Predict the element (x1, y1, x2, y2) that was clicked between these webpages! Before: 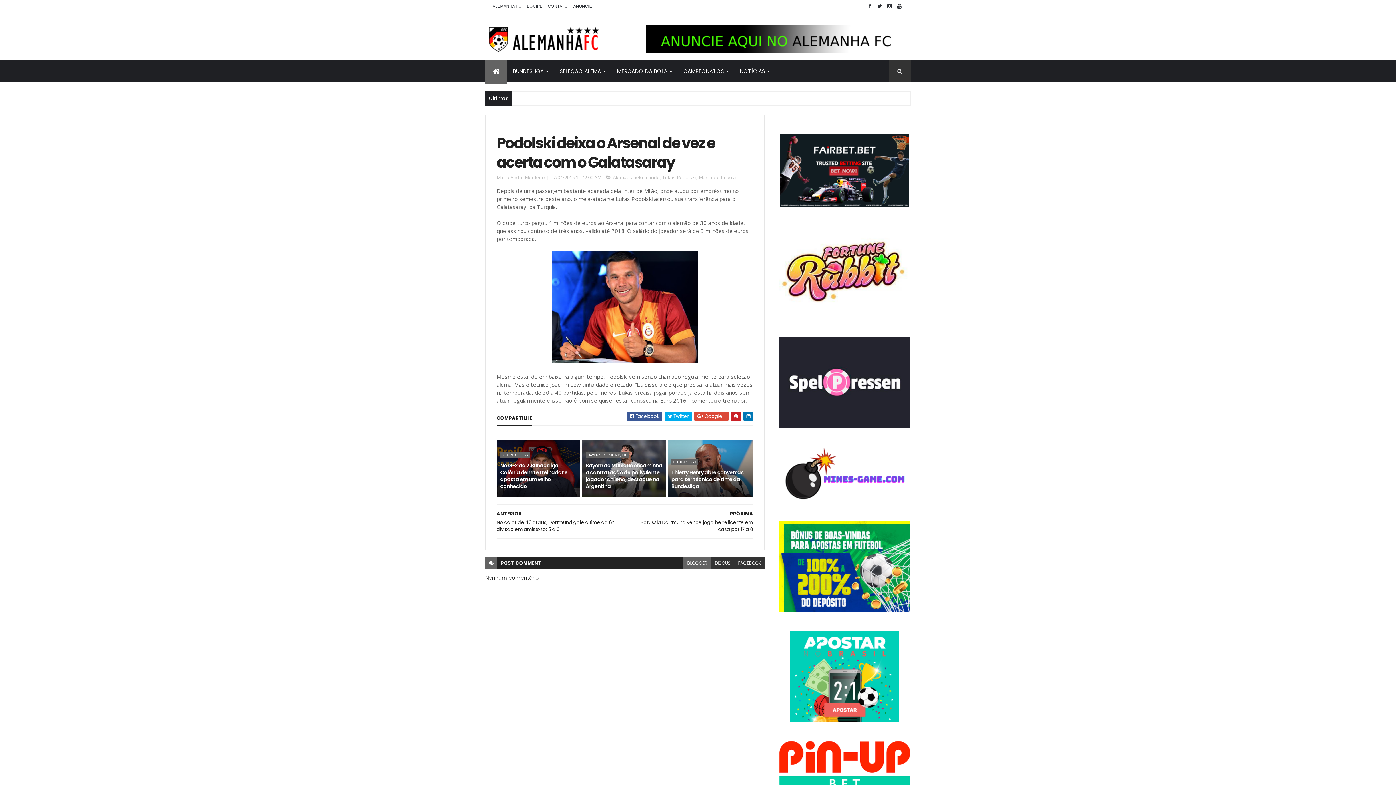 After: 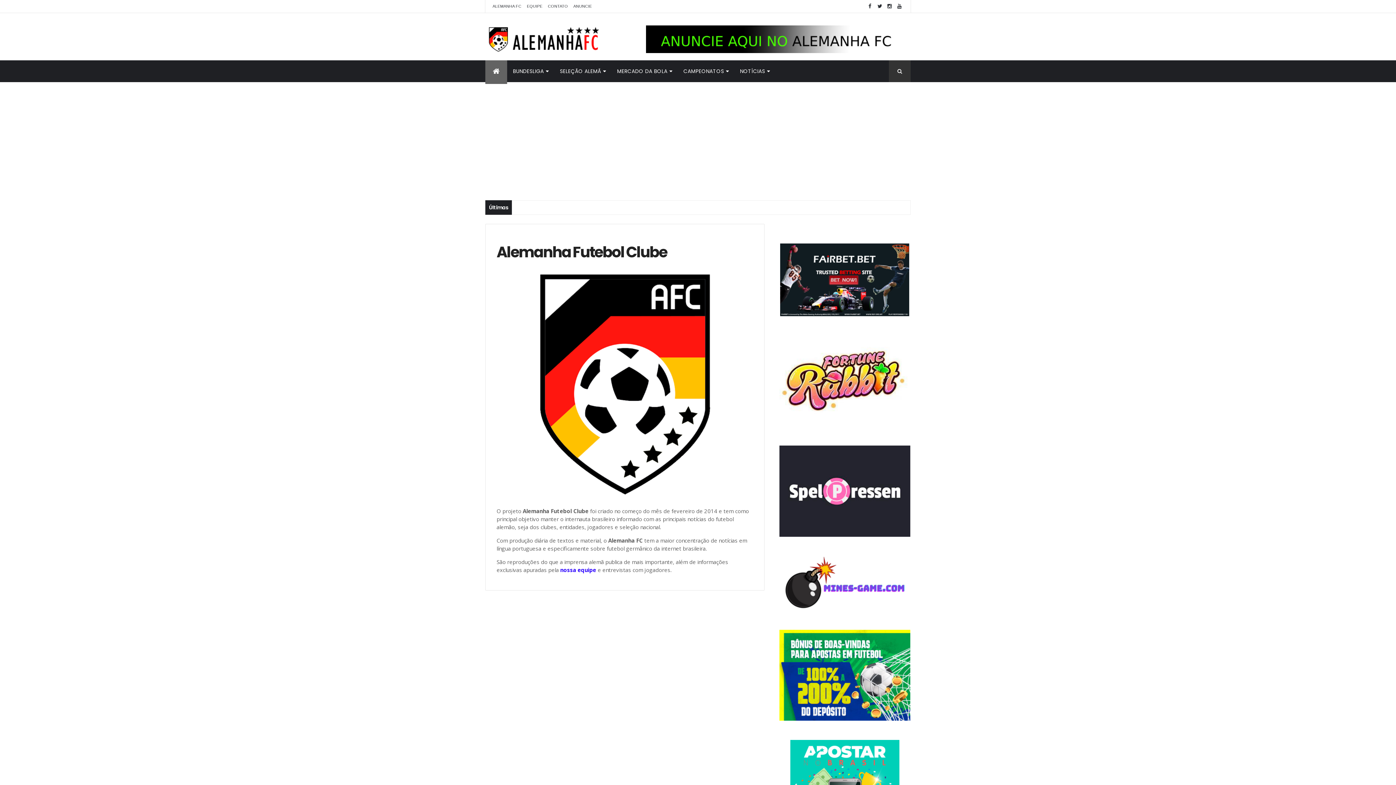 Action: bbox: (492, 4, 521, 8) label: ALEMANHA FC